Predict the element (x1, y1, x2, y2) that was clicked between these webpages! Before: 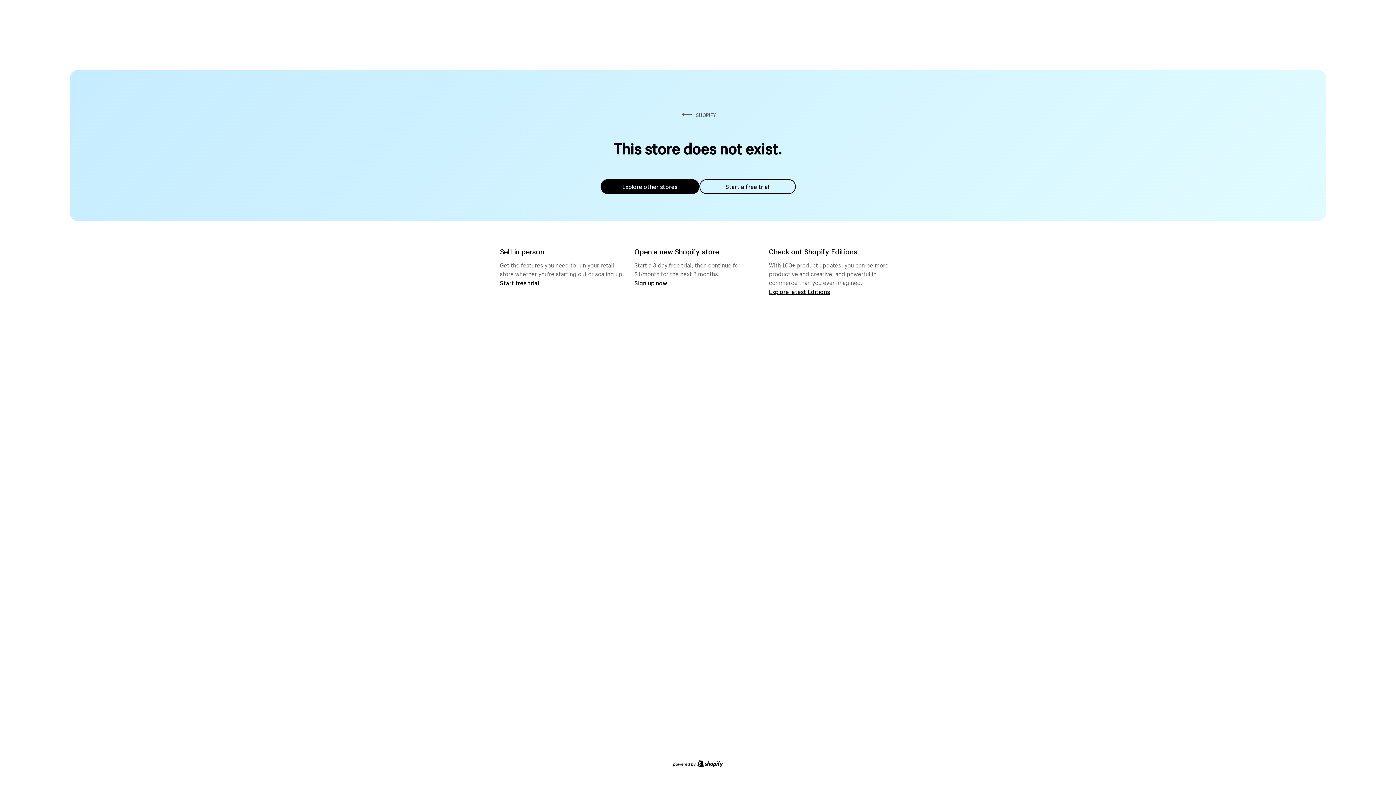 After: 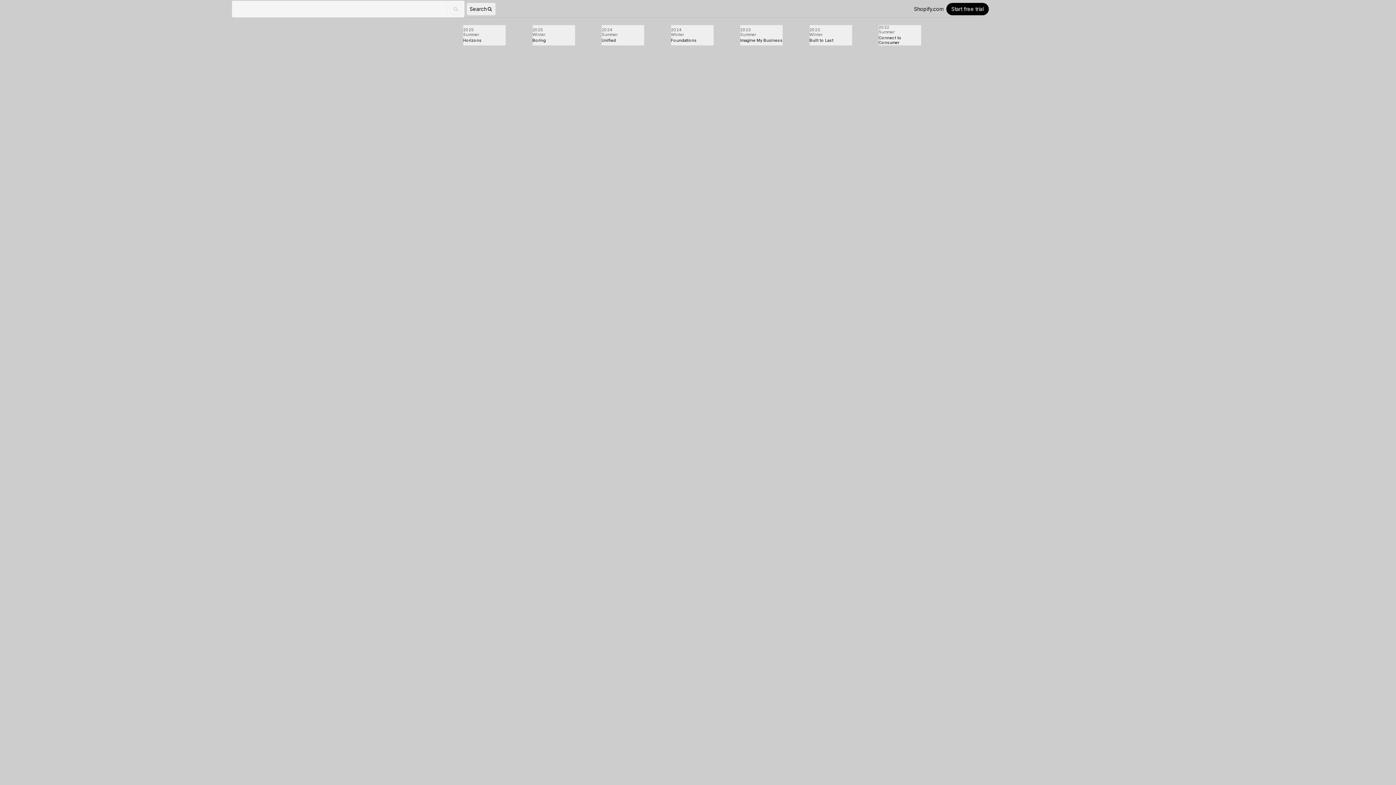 Action: label: Explore latest Editions bbox: (769, 287, 830, 295)